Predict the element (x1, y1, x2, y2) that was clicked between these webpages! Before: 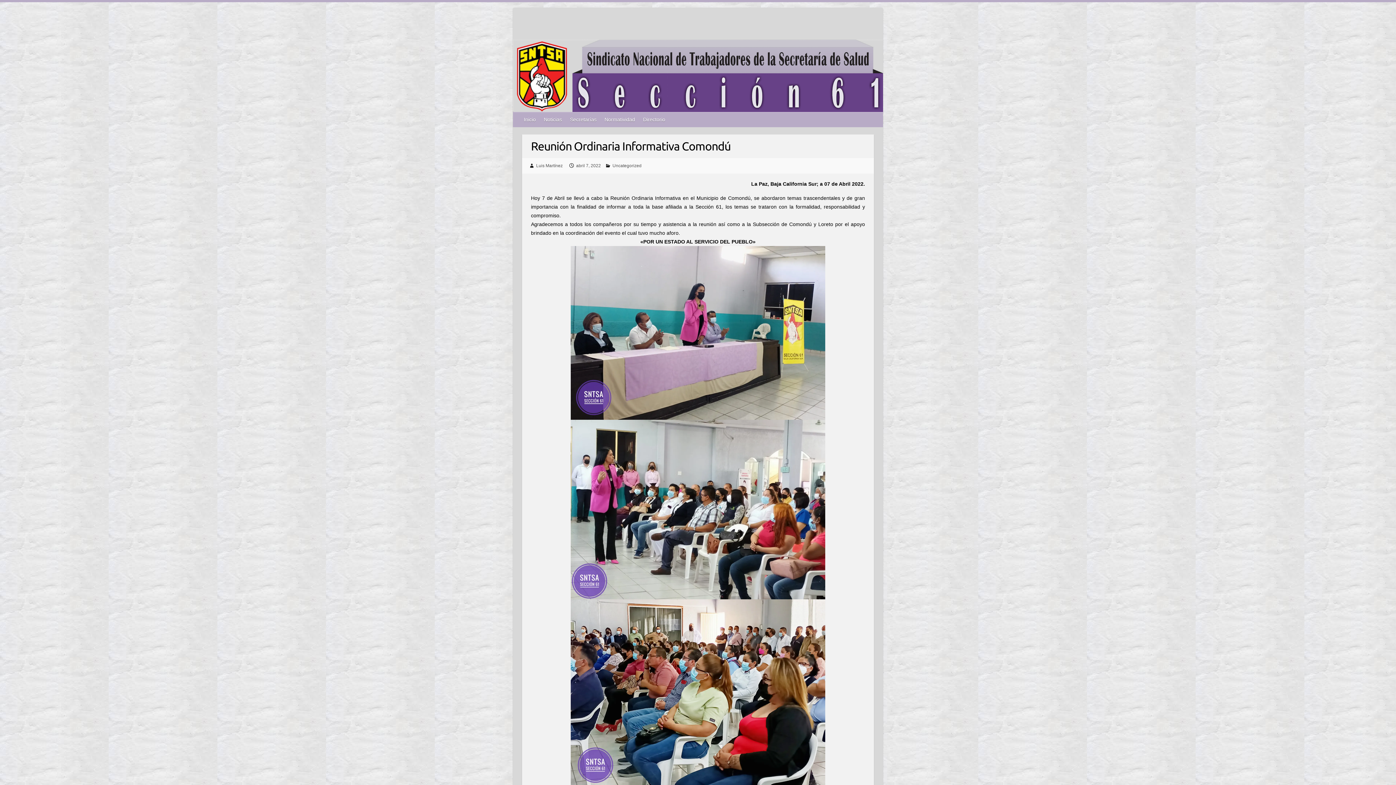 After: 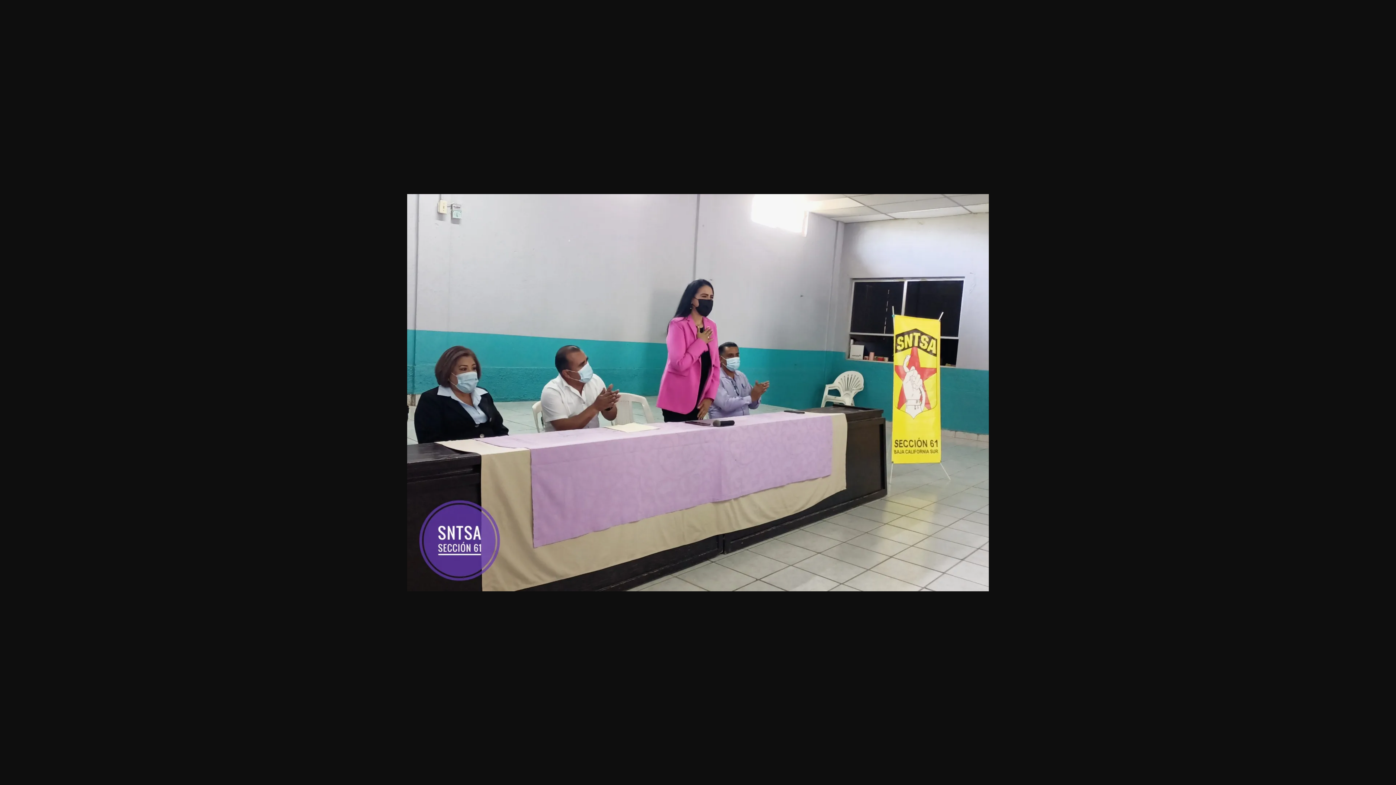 Action: bbox: (570, 247, 825, 253)